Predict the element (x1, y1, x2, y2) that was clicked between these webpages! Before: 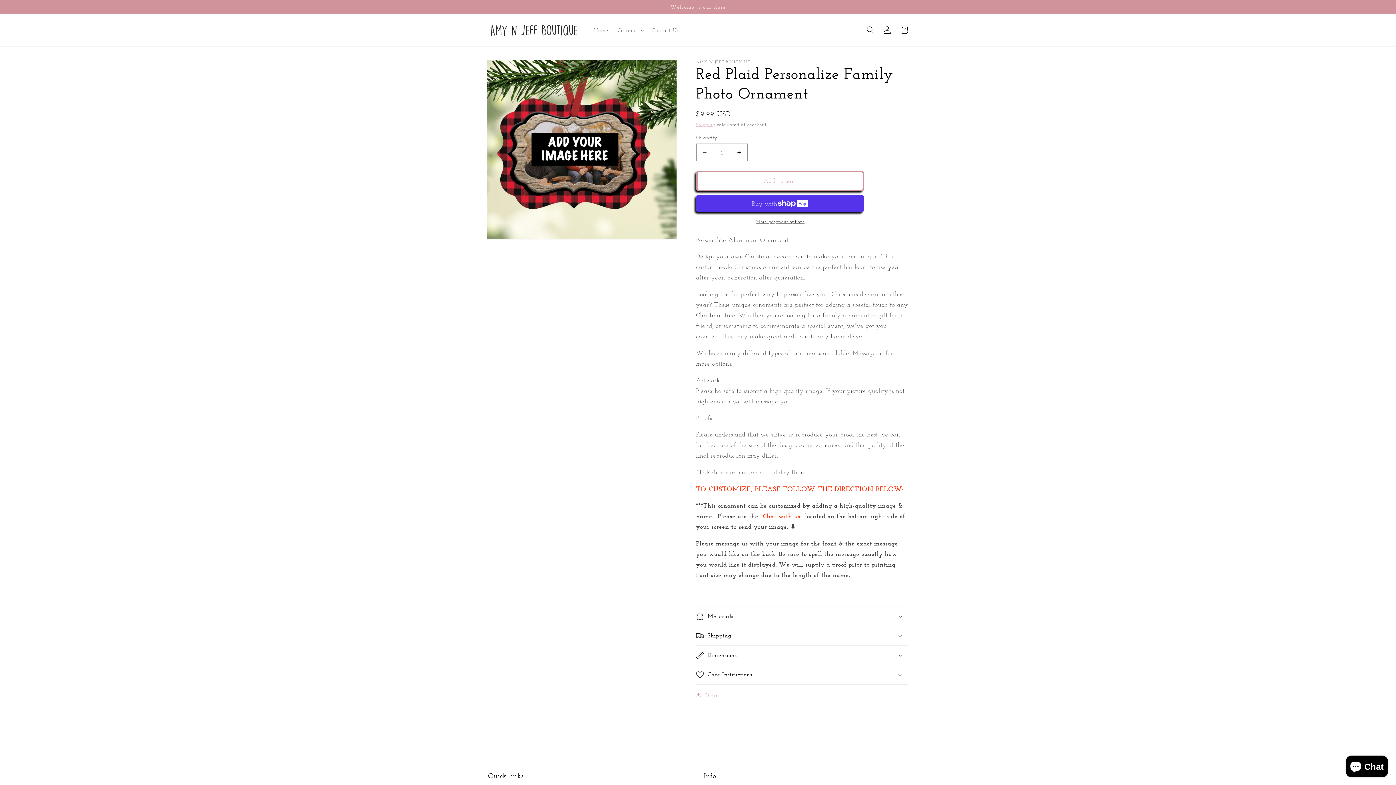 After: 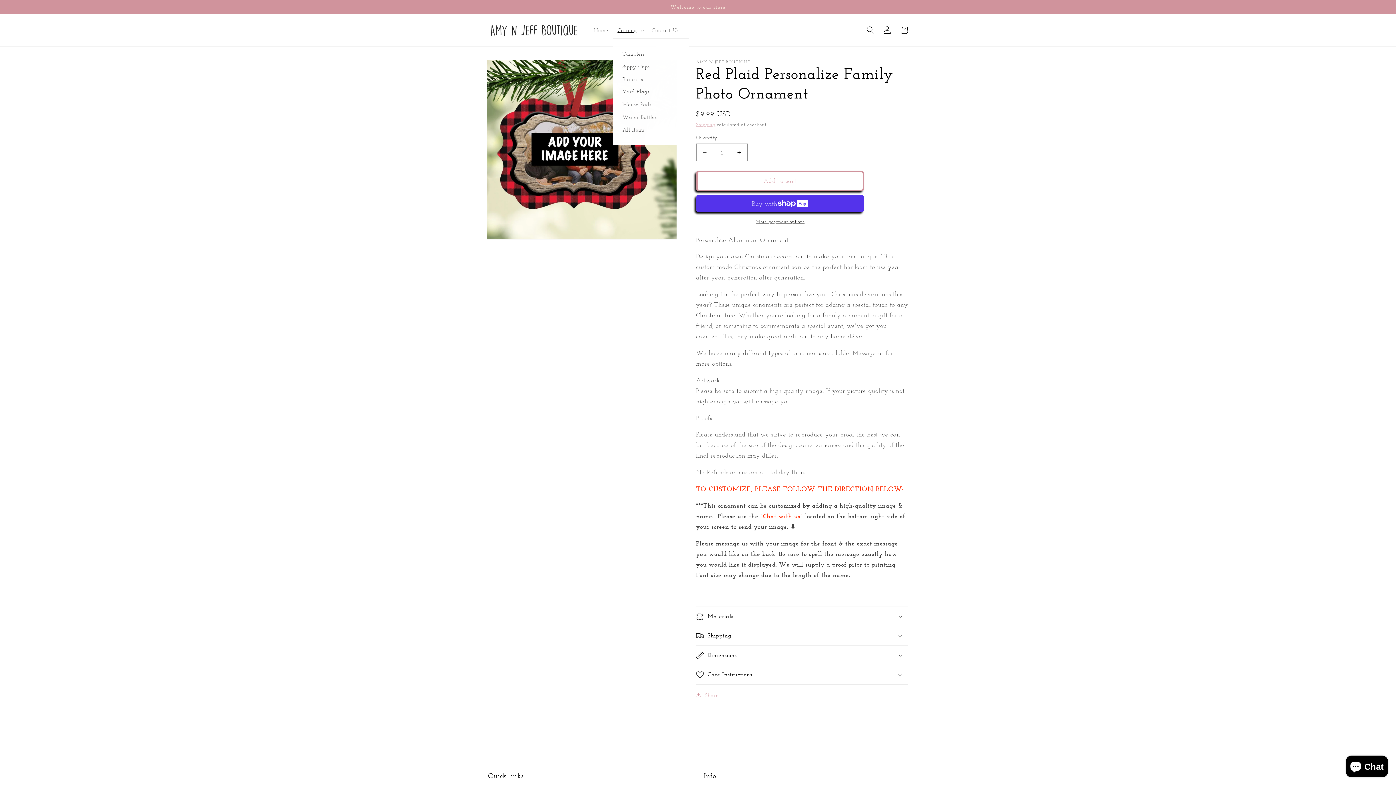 Action: bbox: (613, 22, 647, 38) label: Catalog